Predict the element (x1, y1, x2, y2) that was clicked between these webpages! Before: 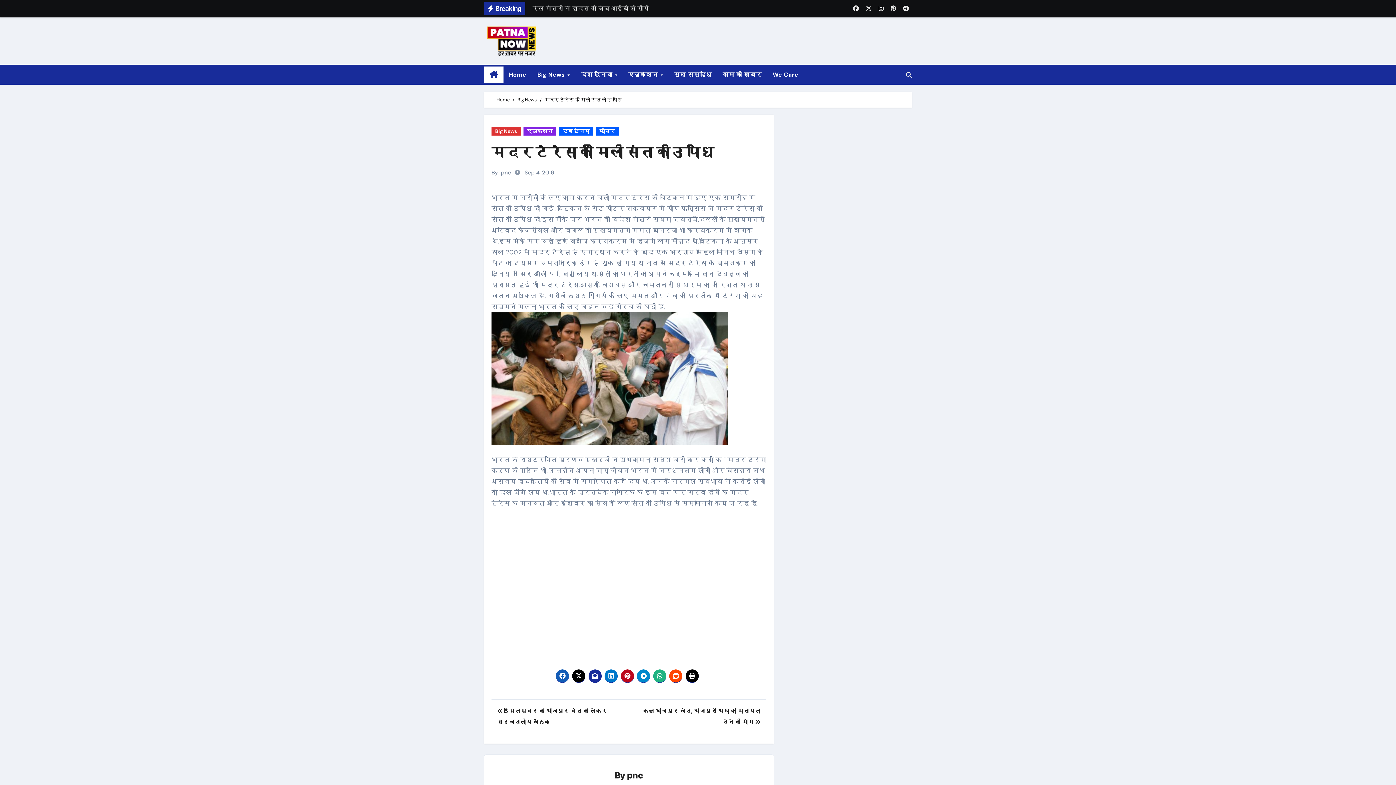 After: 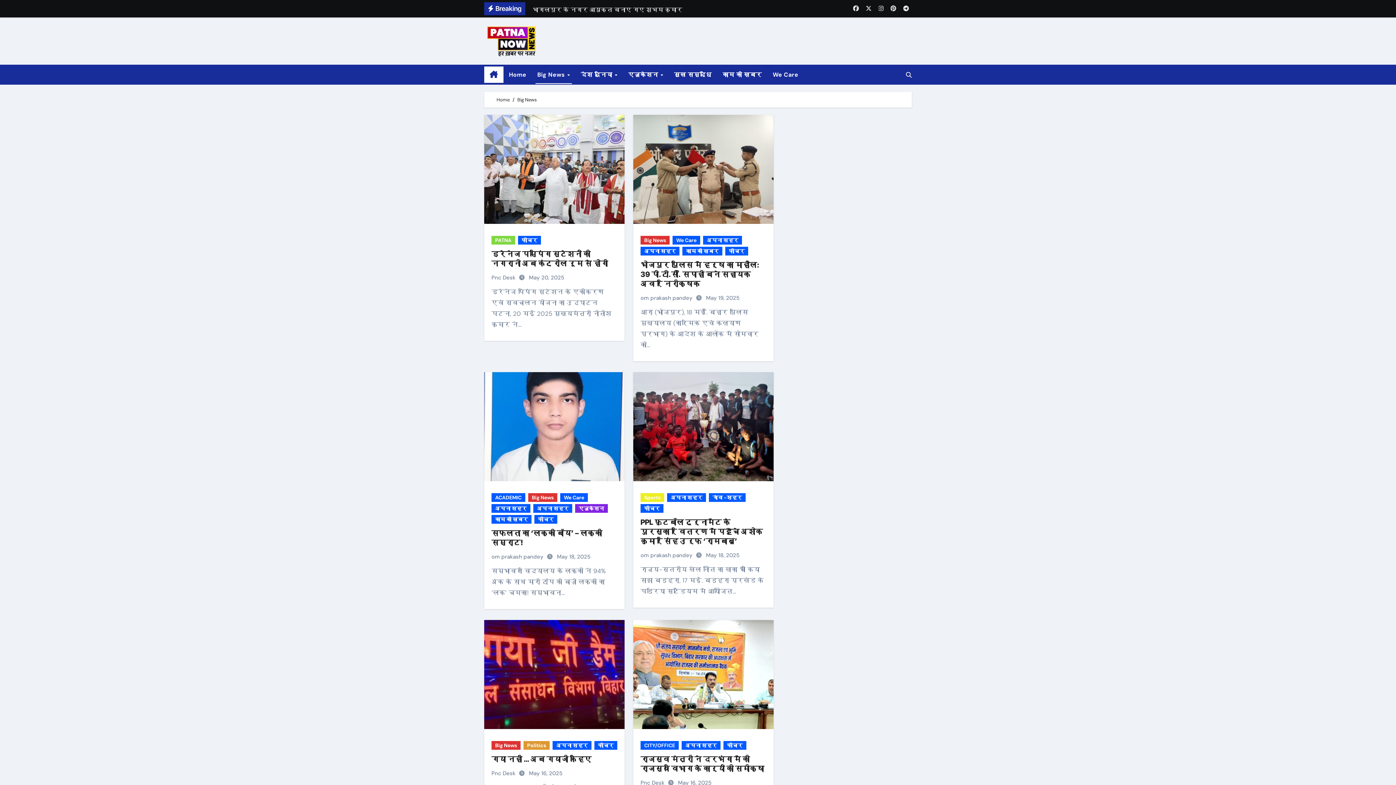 Action: label: Big News bbox: (517, 96, 537, 102)